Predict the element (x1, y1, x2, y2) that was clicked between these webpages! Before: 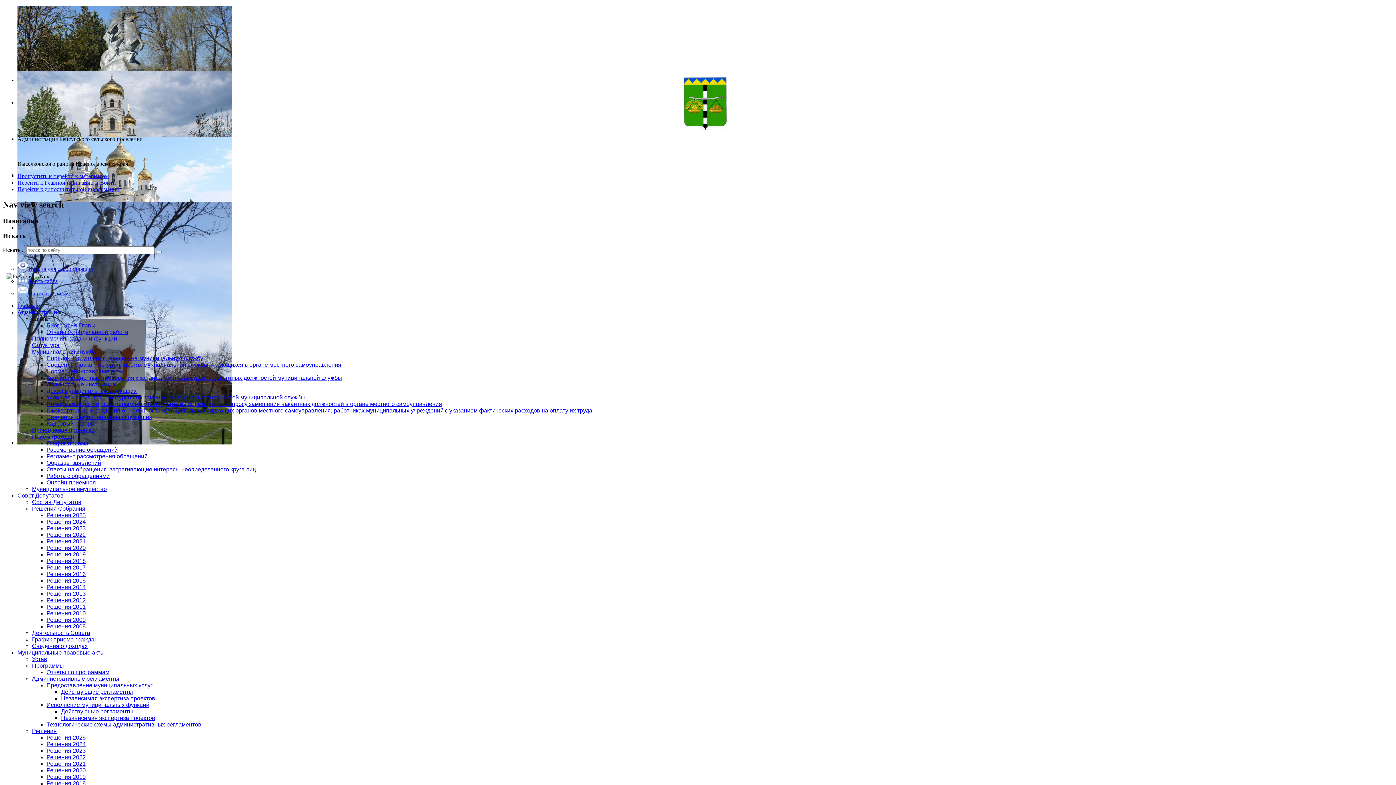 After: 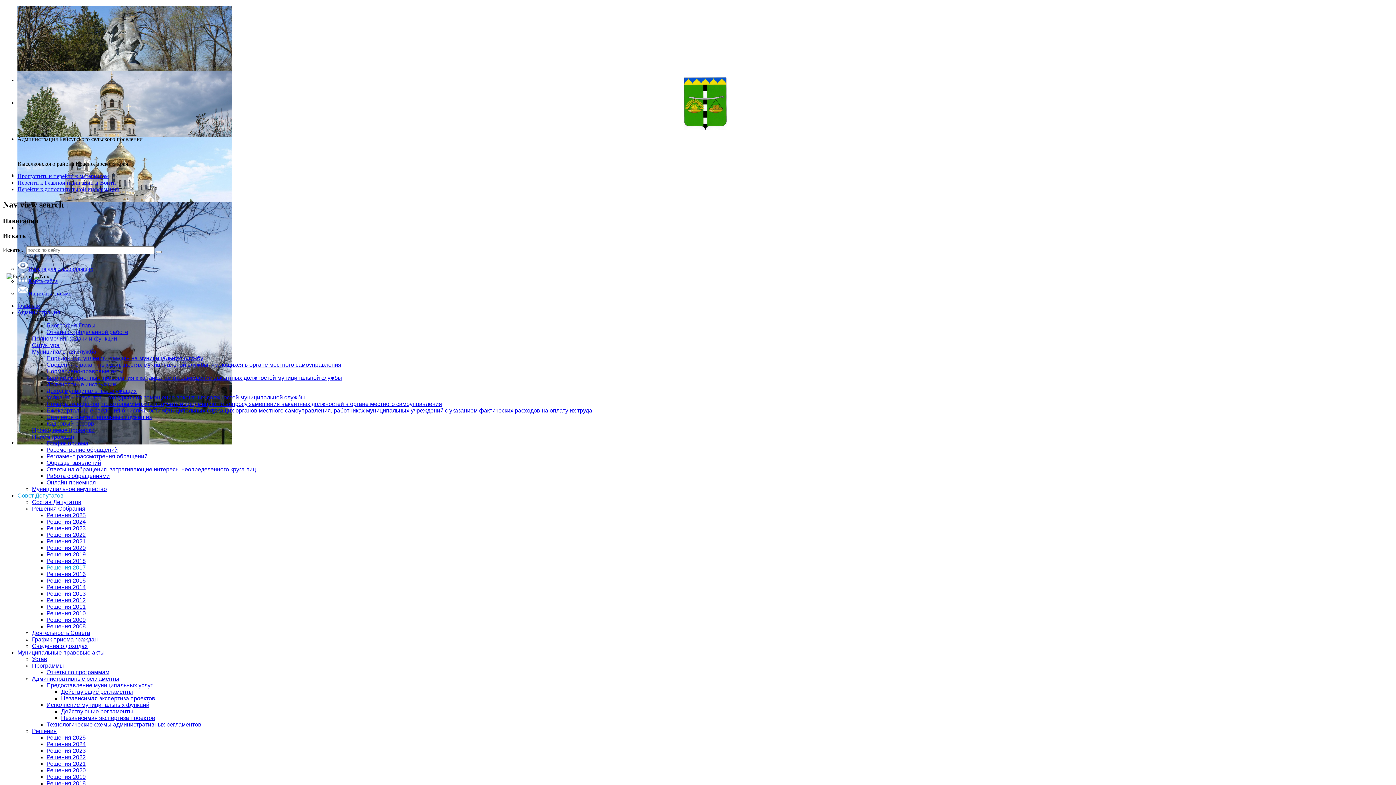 Action: bbox: (46, 564, 85, 571) label: Решения 2017